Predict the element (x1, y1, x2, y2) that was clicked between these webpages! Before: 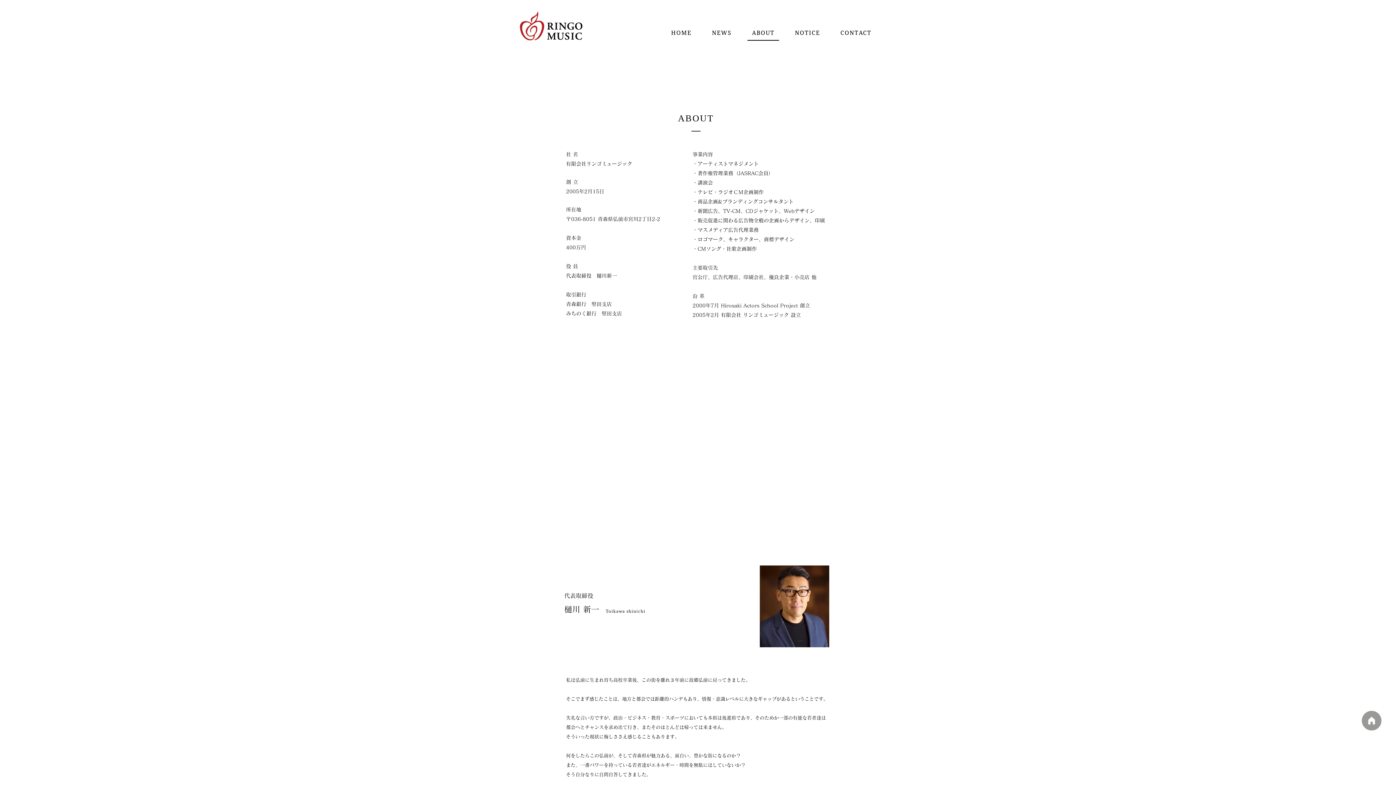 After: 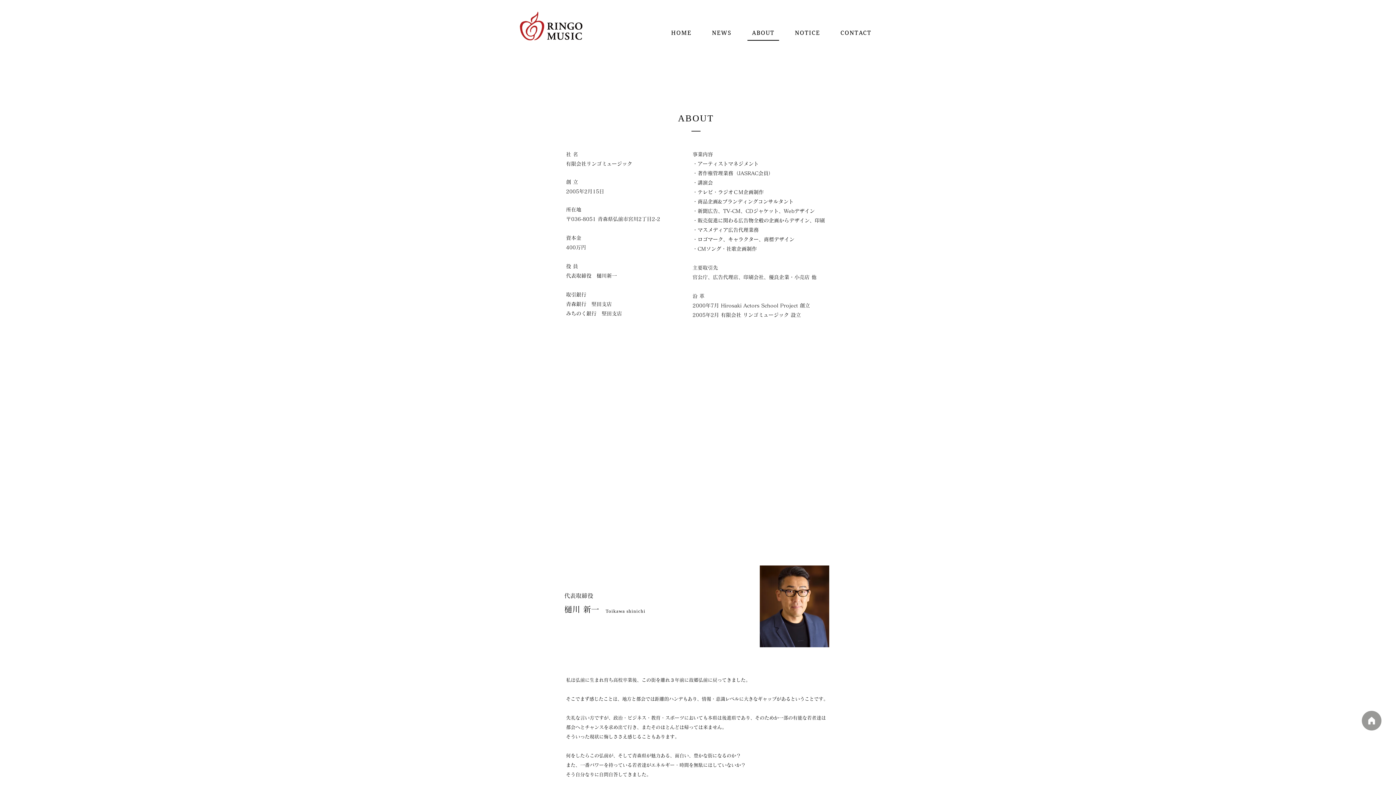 Action: bbox: (747, 25, 779, 40) label: ABOUT